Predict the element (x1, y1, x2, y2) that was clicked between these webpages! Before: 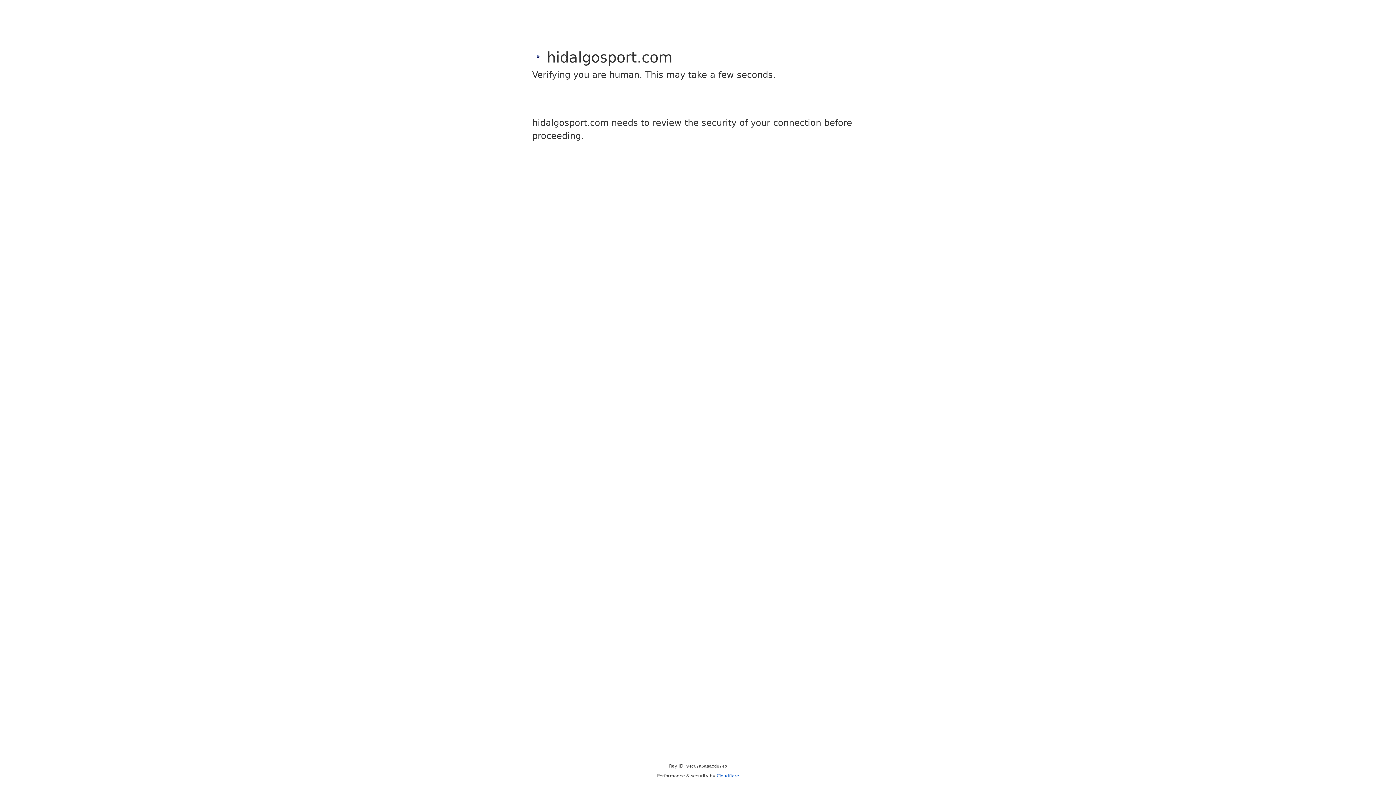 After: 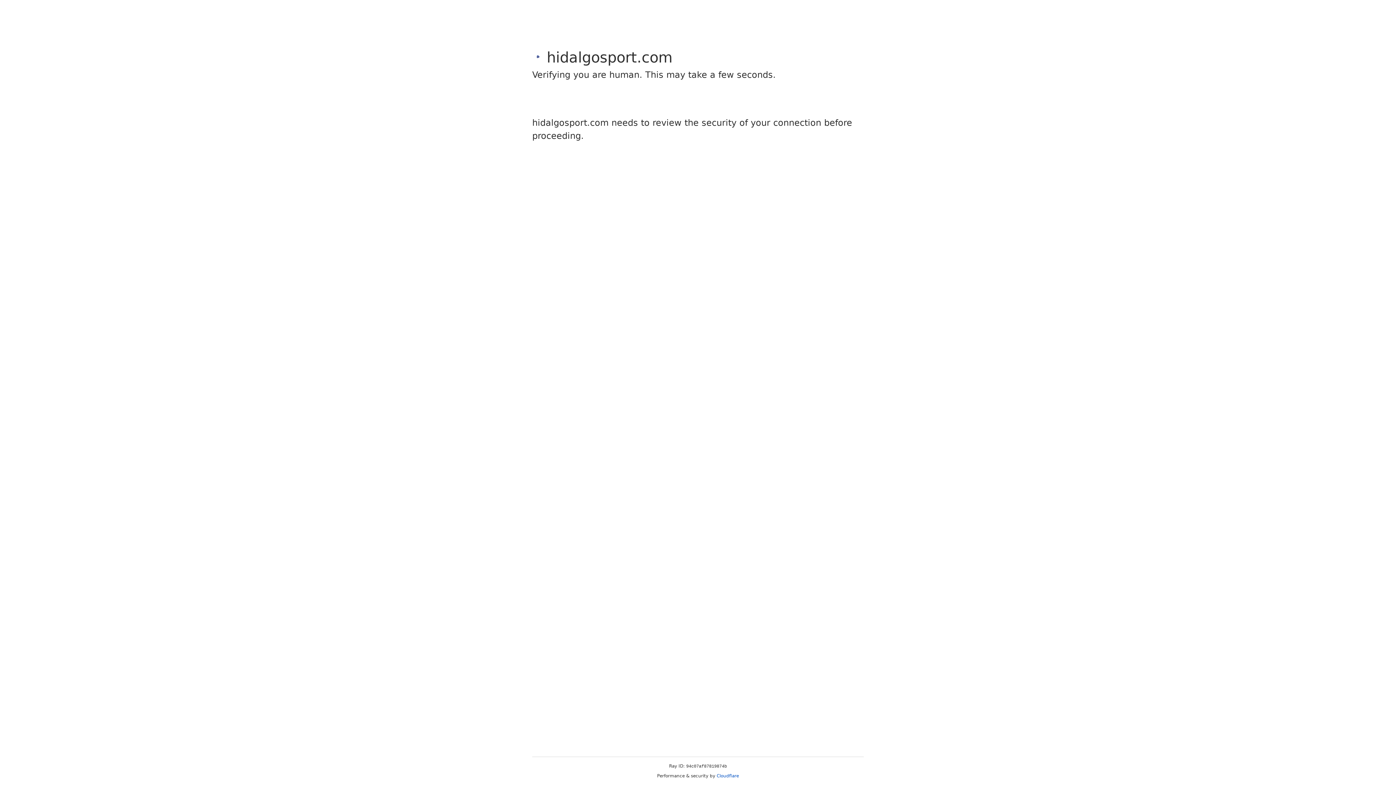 Action: label: Cloudflare bbox: (716, 773, 739, 778)